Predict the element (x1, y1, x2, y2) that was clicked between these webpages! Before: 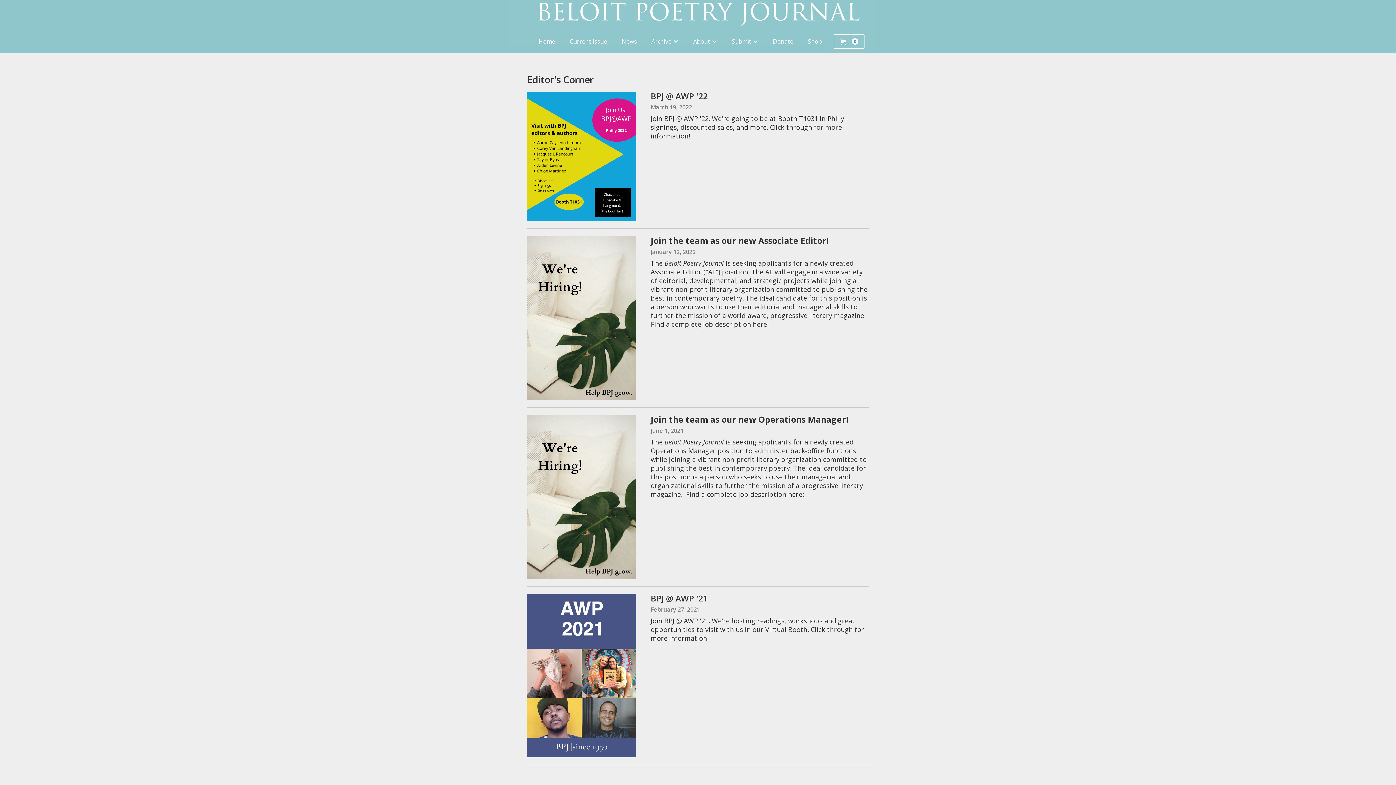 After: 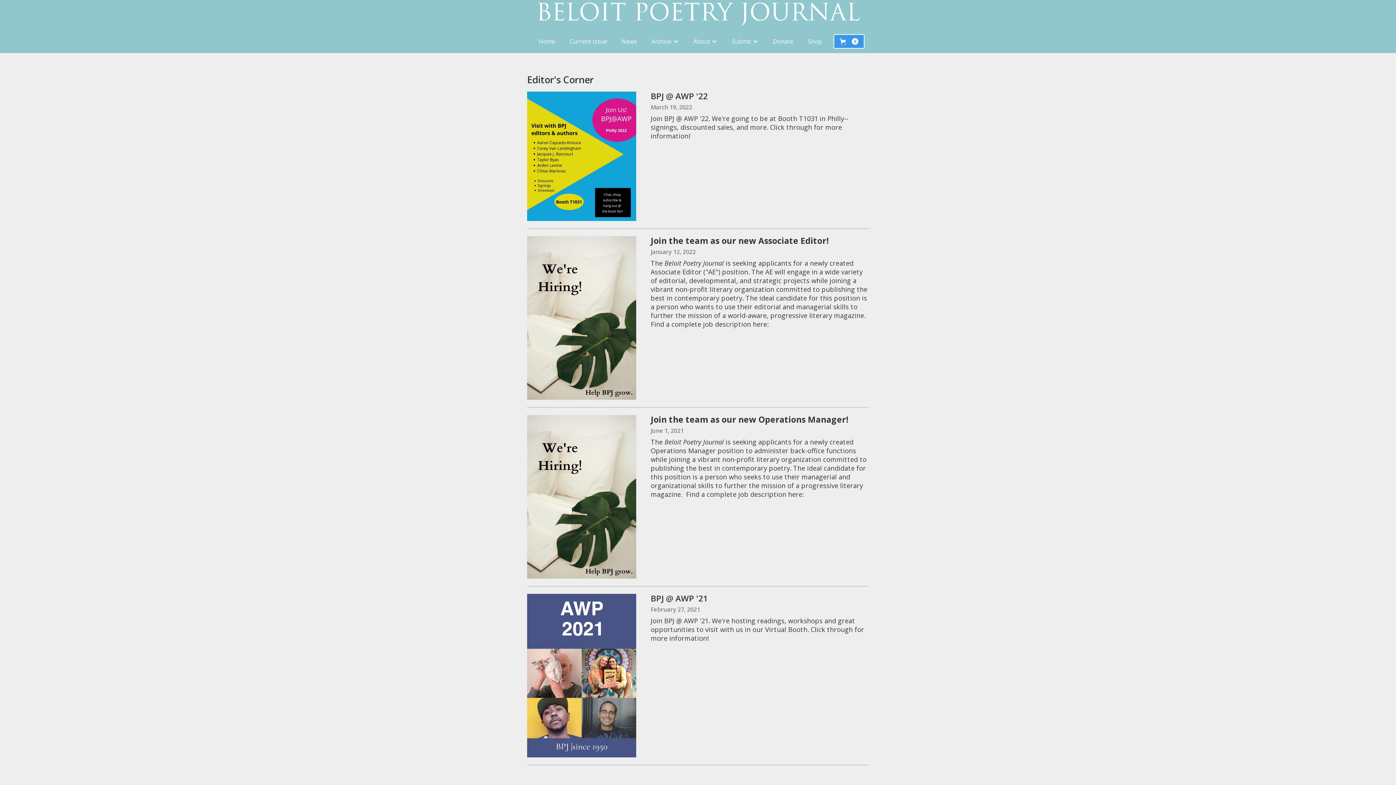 Action: label: Open cart bbox: (833, 34, 864, 48)